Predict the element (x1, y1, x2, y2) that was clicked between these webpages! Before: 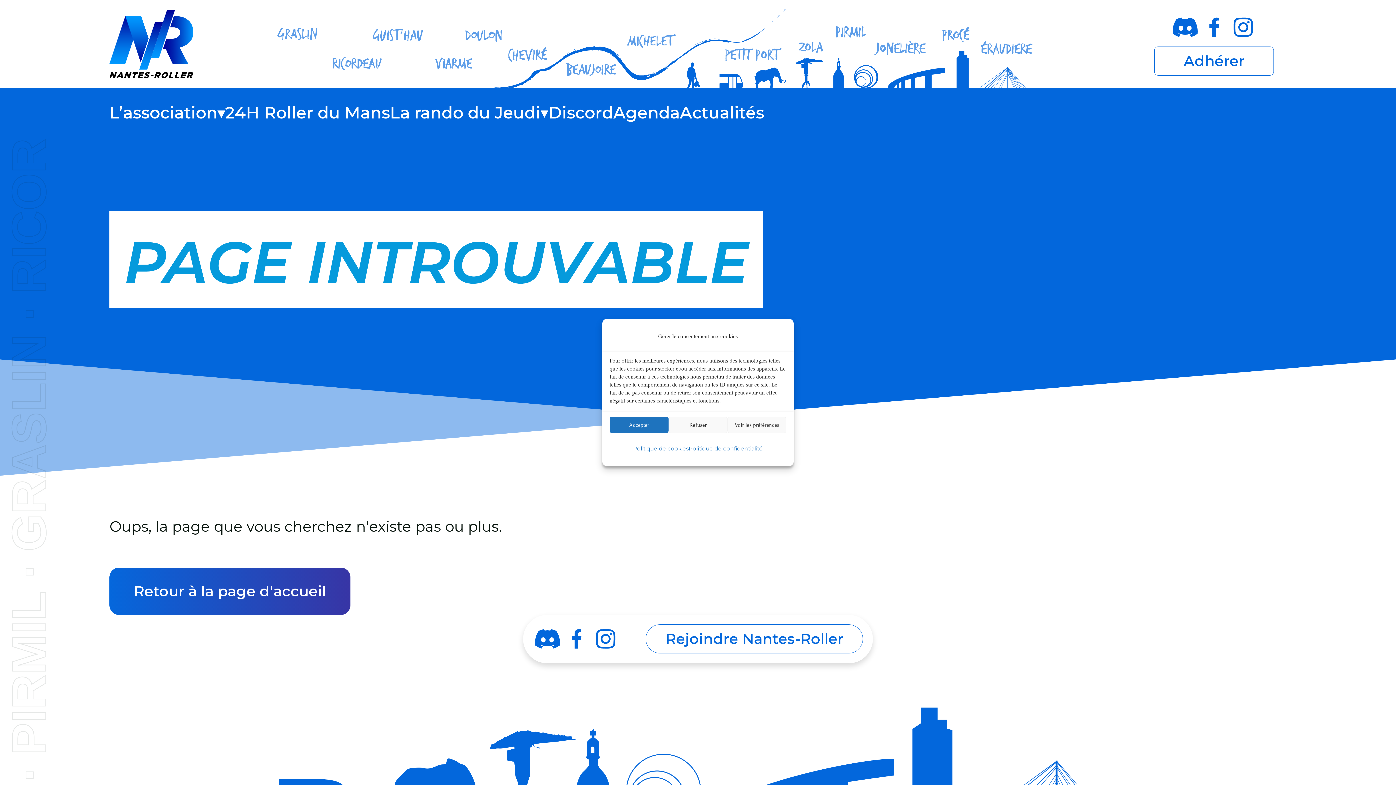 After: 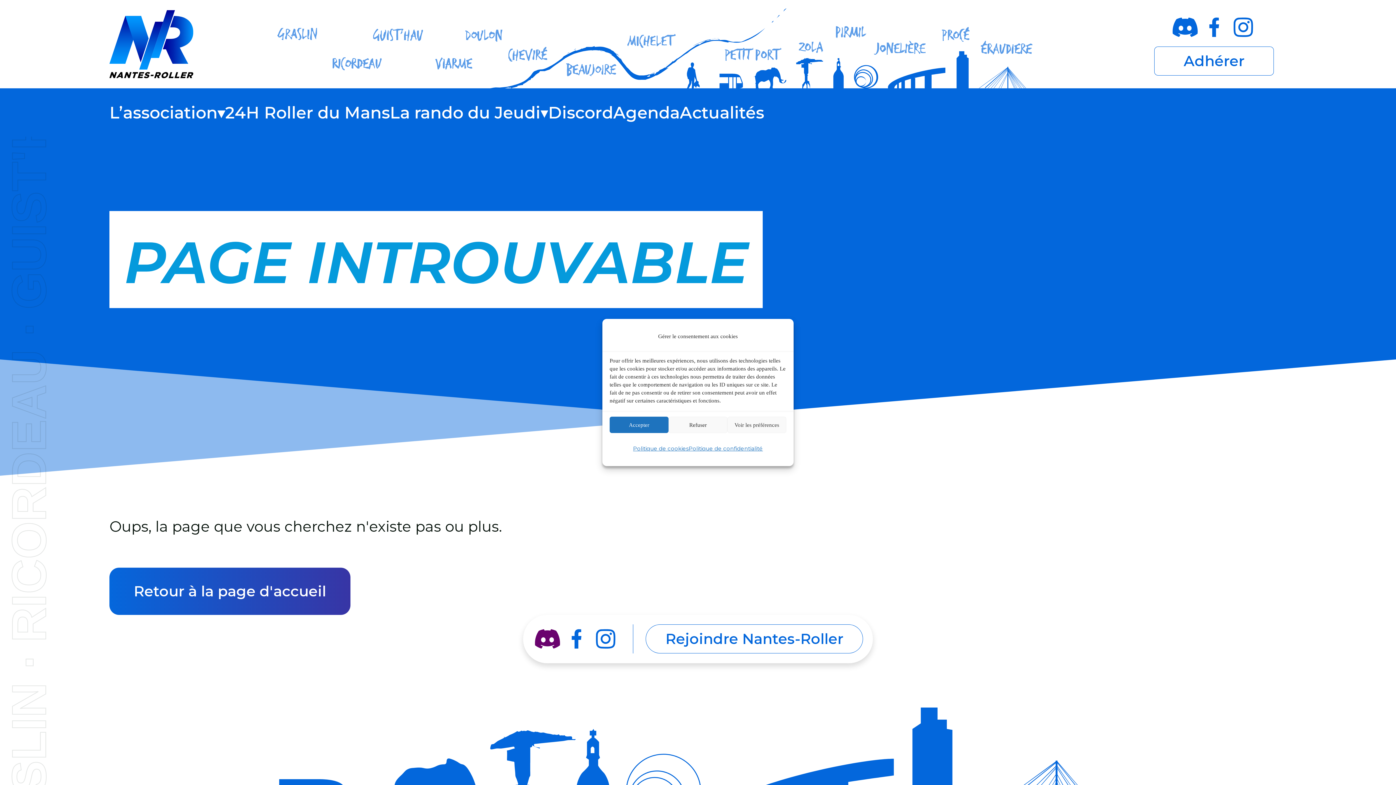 Action: bbox: (533, 624, 562, 653)